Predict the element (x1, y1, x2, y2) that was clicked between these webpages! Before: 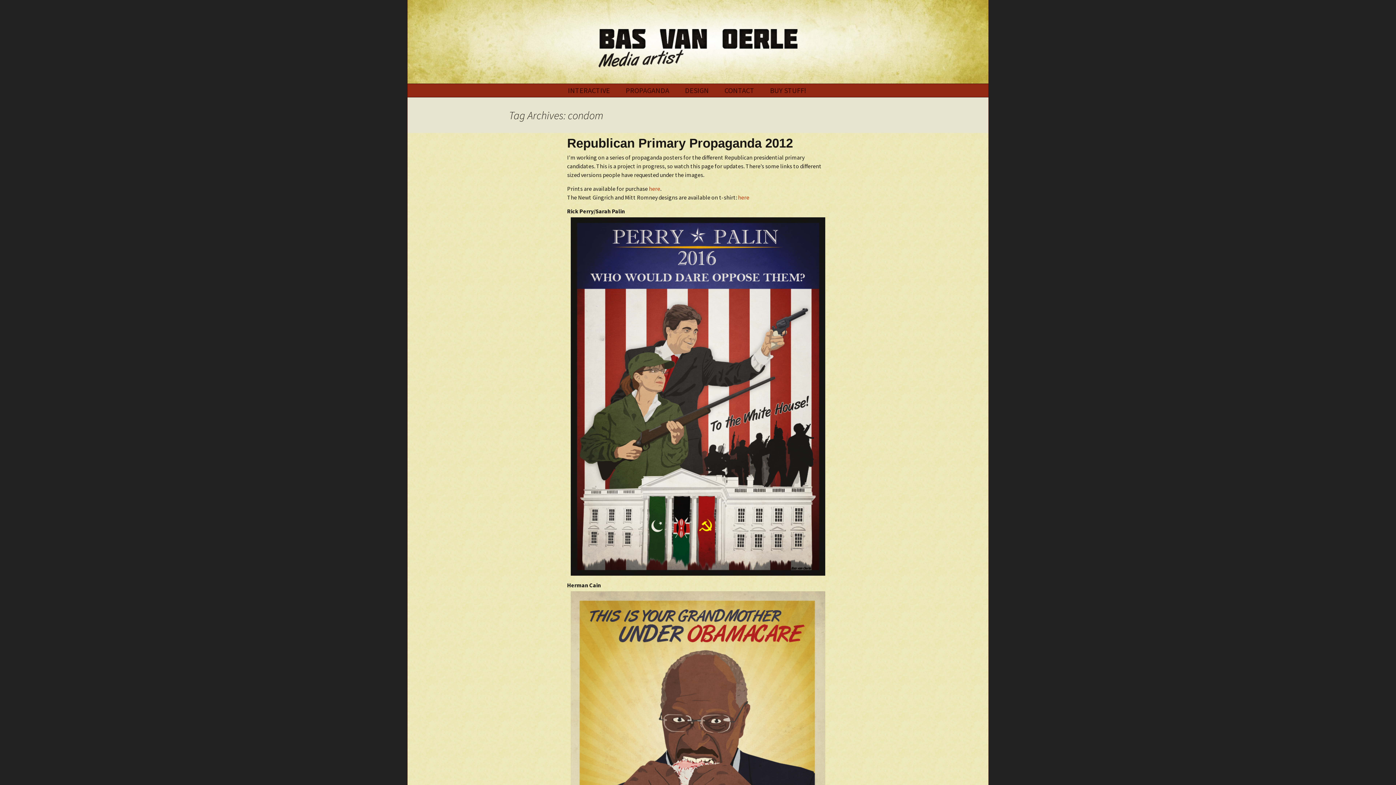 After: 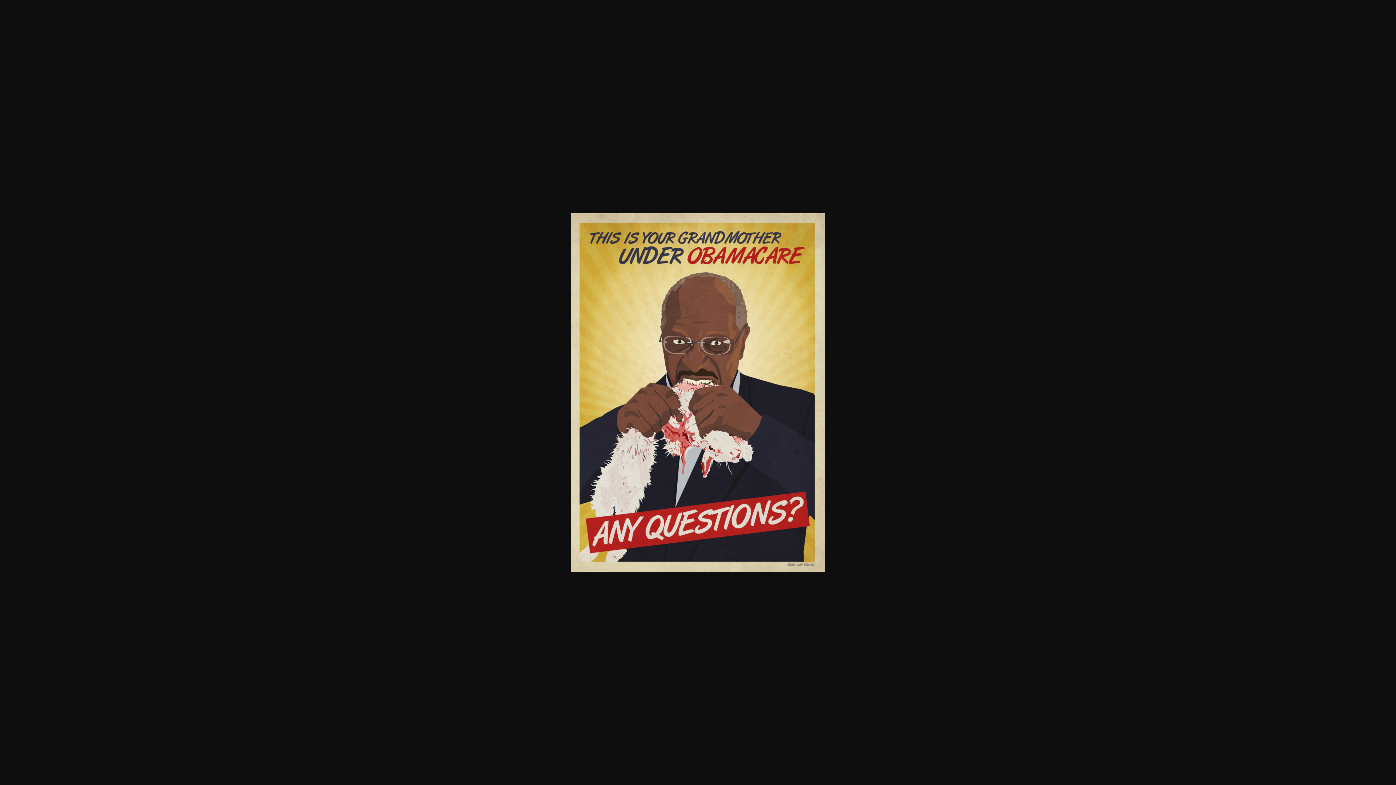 Action: bbox: (567, 591, 829, 950)